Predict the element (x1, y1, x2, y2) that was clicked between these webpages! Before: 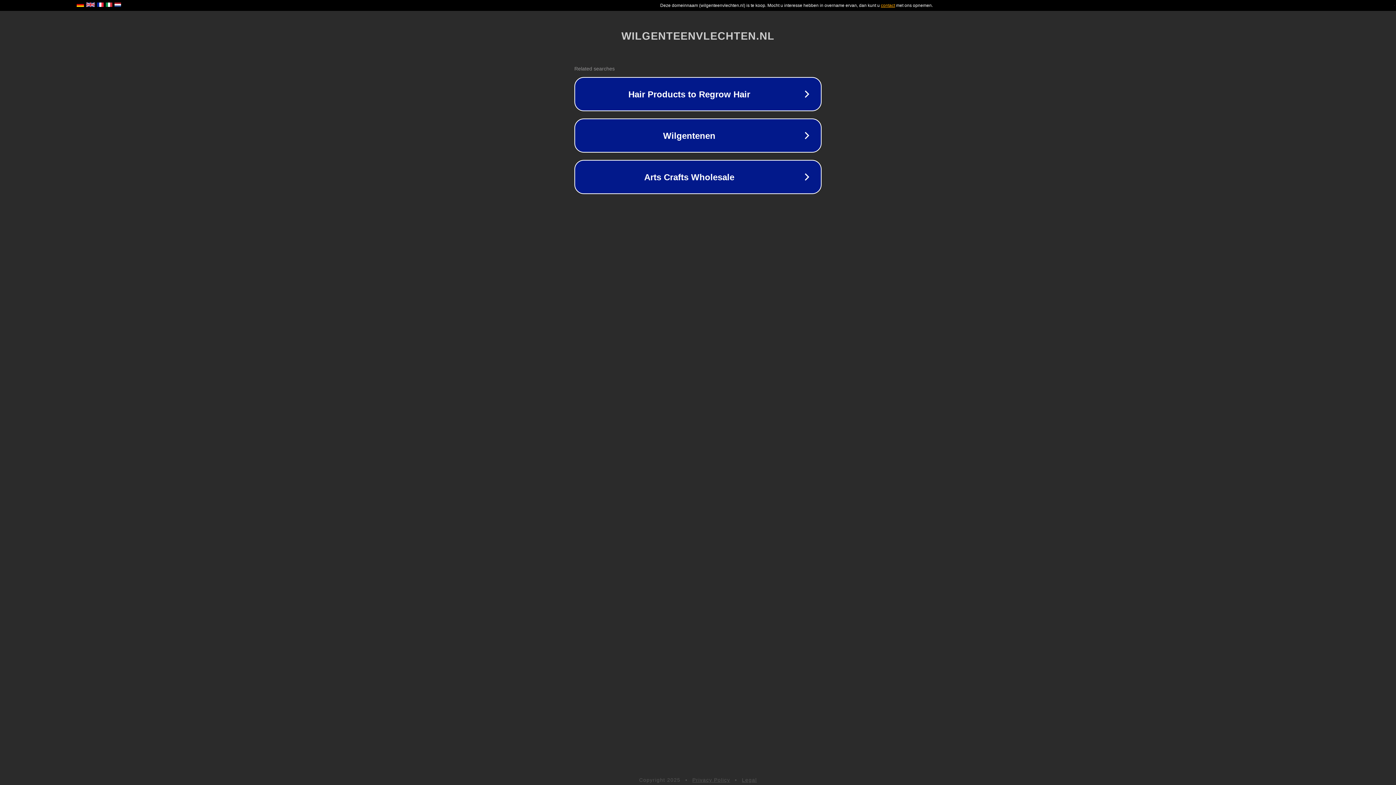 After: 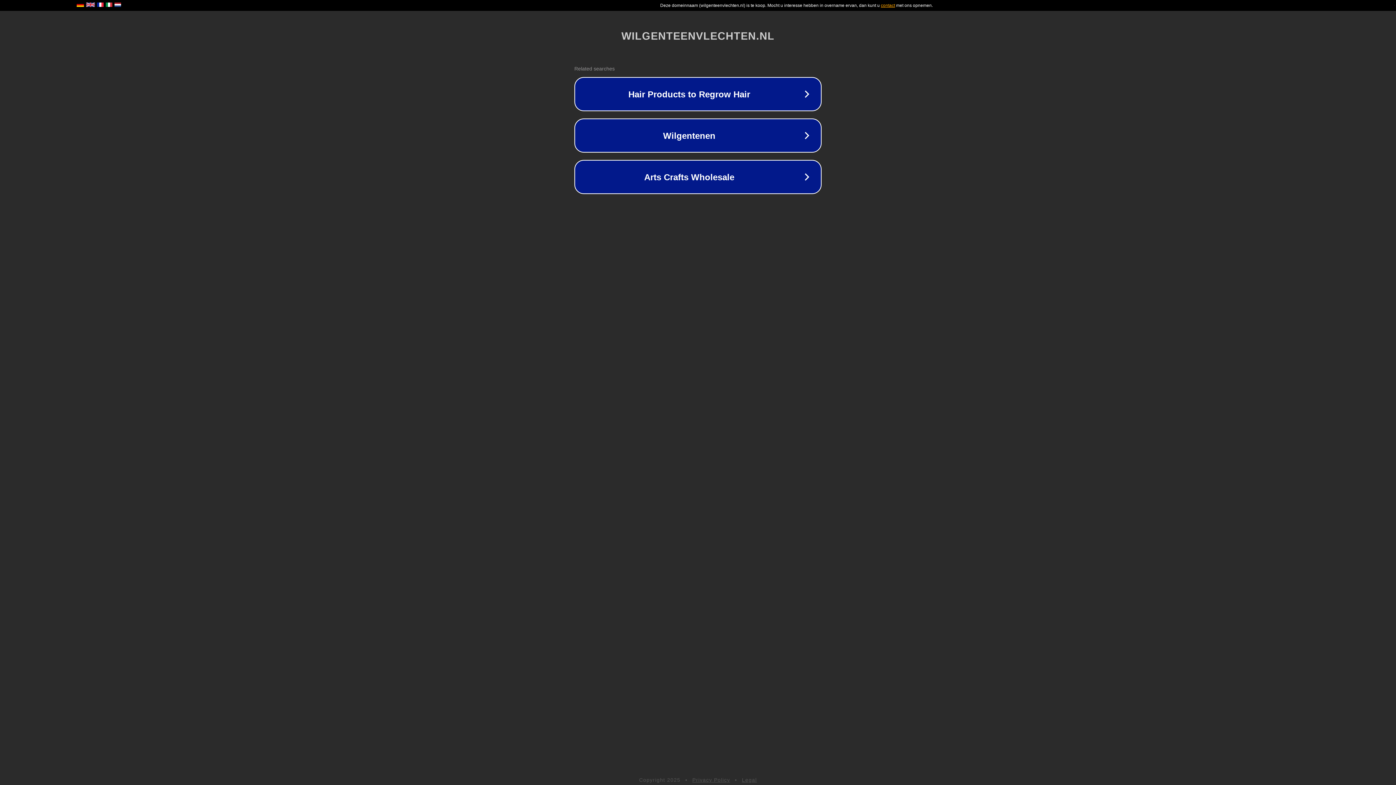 Action: label: Privacy Policy bbox: (692, 777, 730, 783)